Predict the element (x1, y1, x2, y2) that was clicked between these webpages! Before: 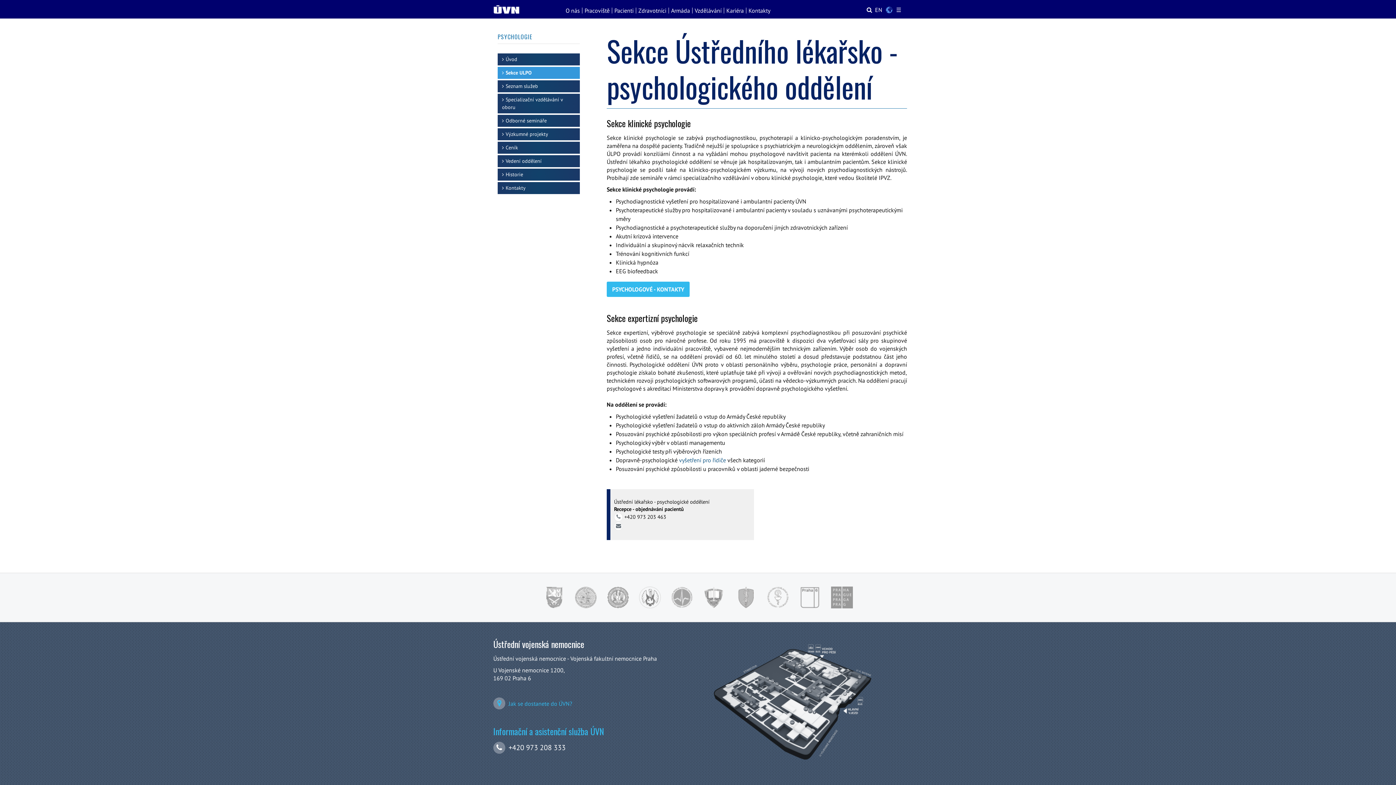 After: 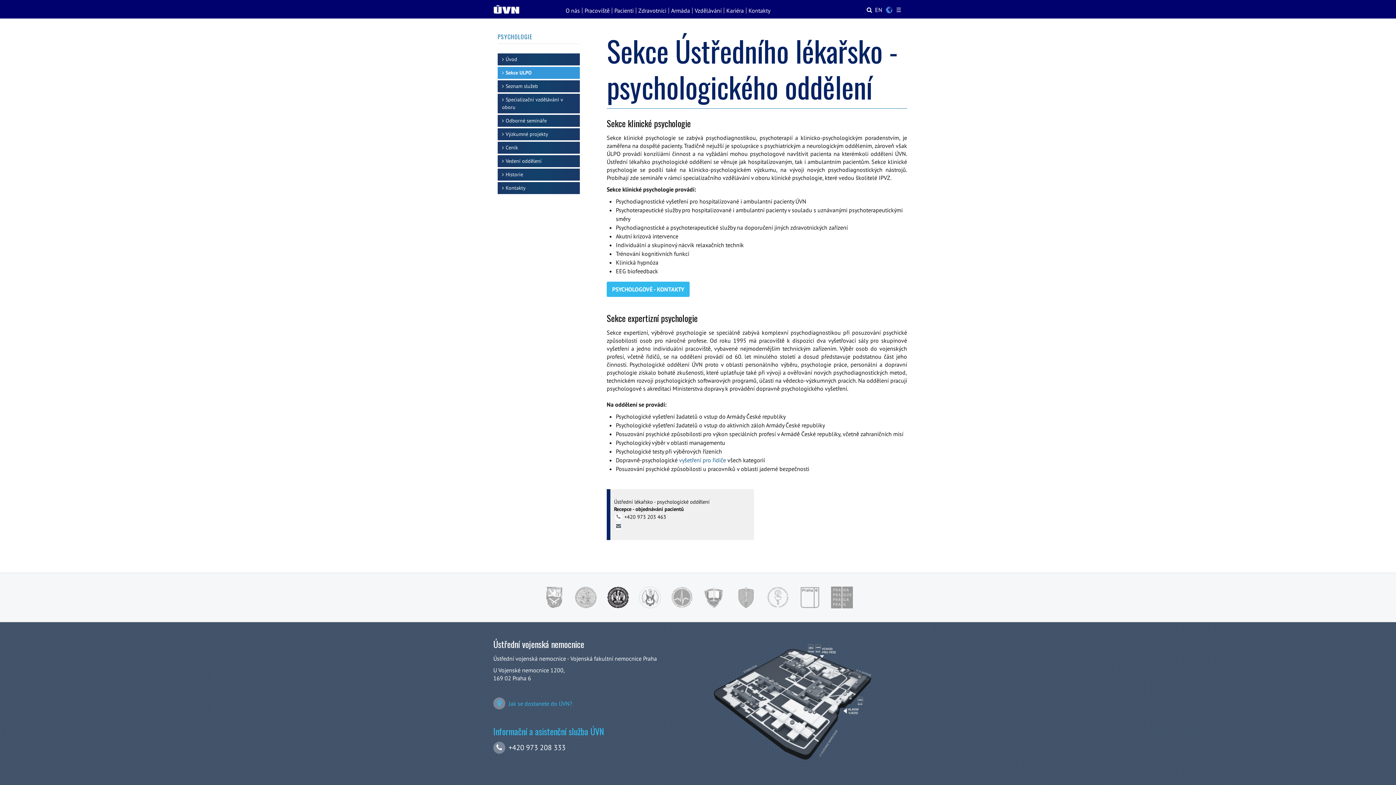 Action: bbox: (607, 586, 629, 608) label:  